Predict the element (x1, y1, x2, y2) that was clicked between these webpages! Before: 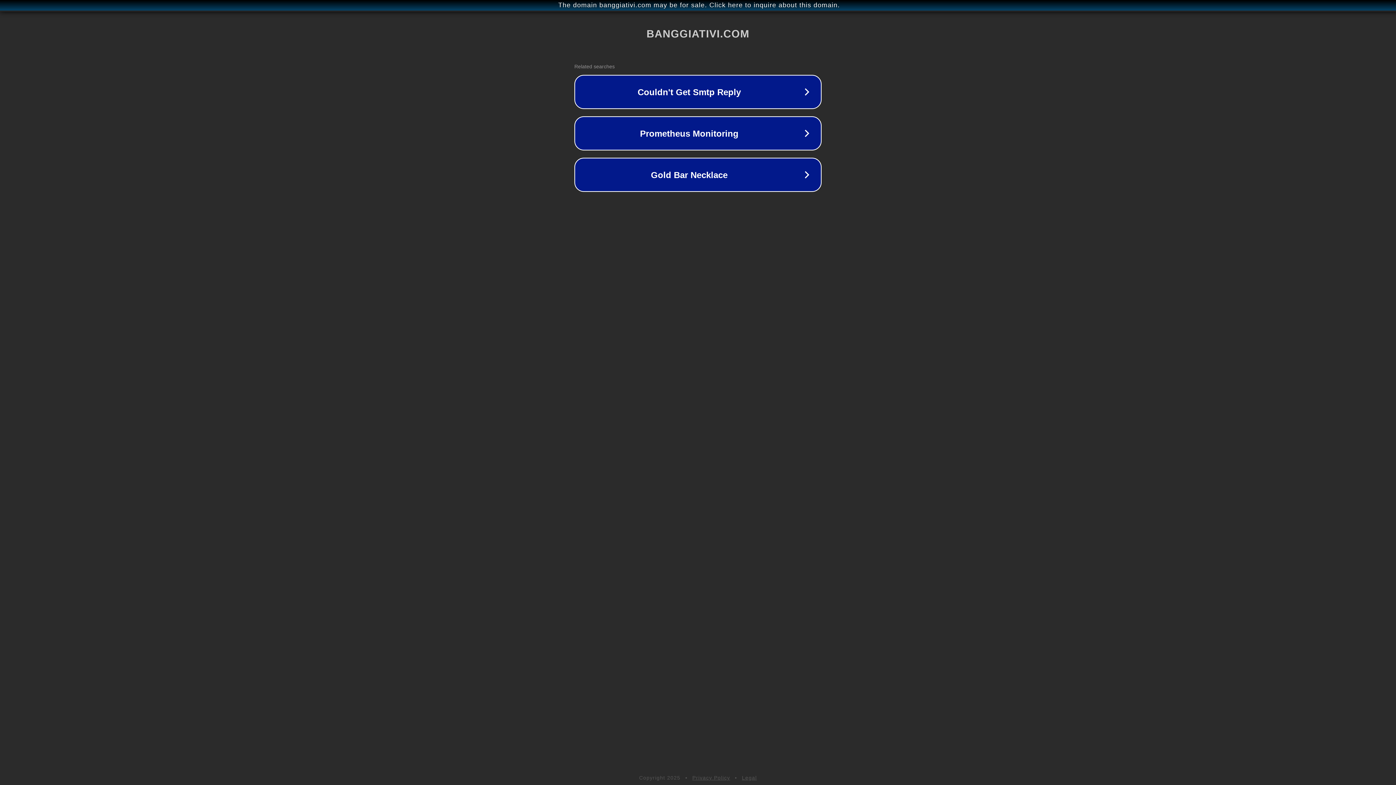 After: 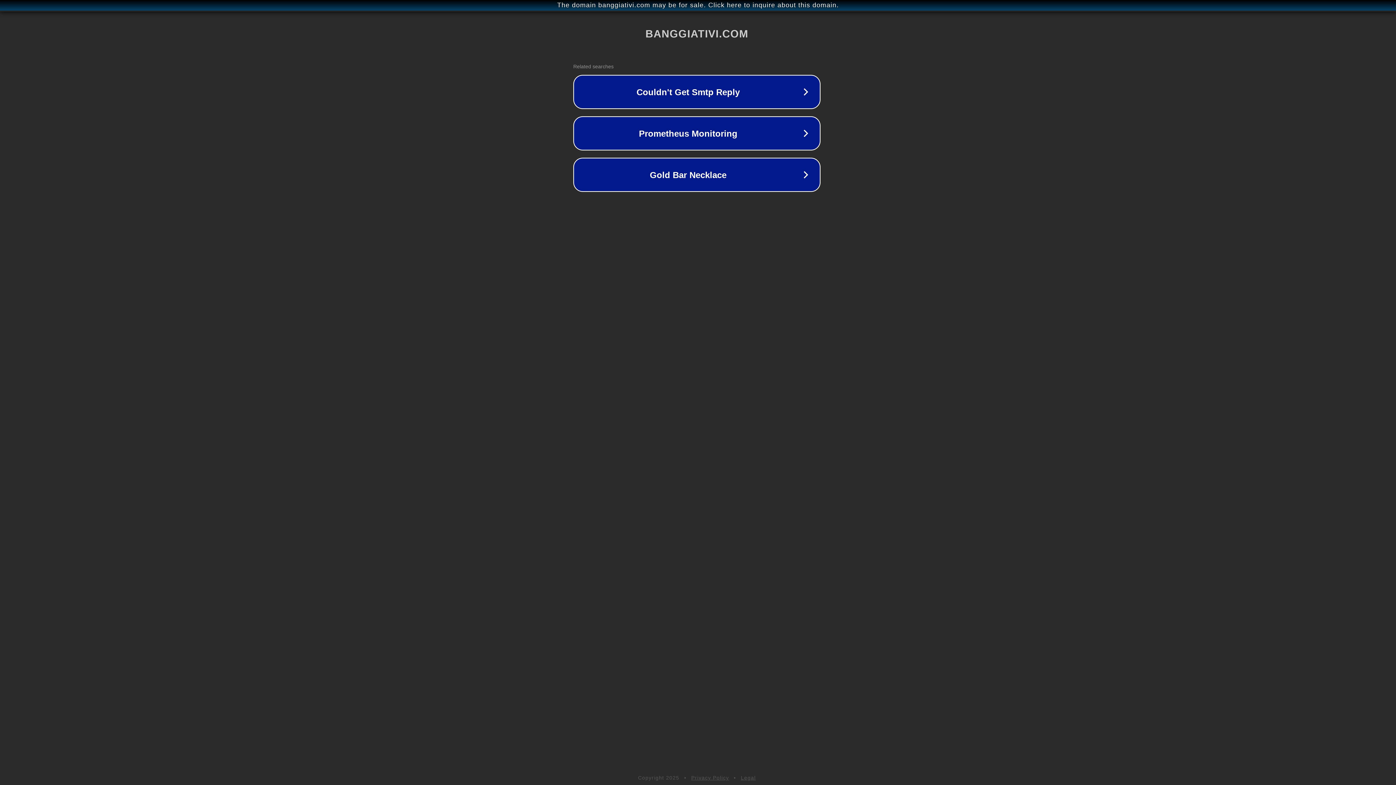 Action: bbox: (1, 1, 1397, 9) label: The domain banggiativi.com may be for sale. Click here to inquire about this domain.